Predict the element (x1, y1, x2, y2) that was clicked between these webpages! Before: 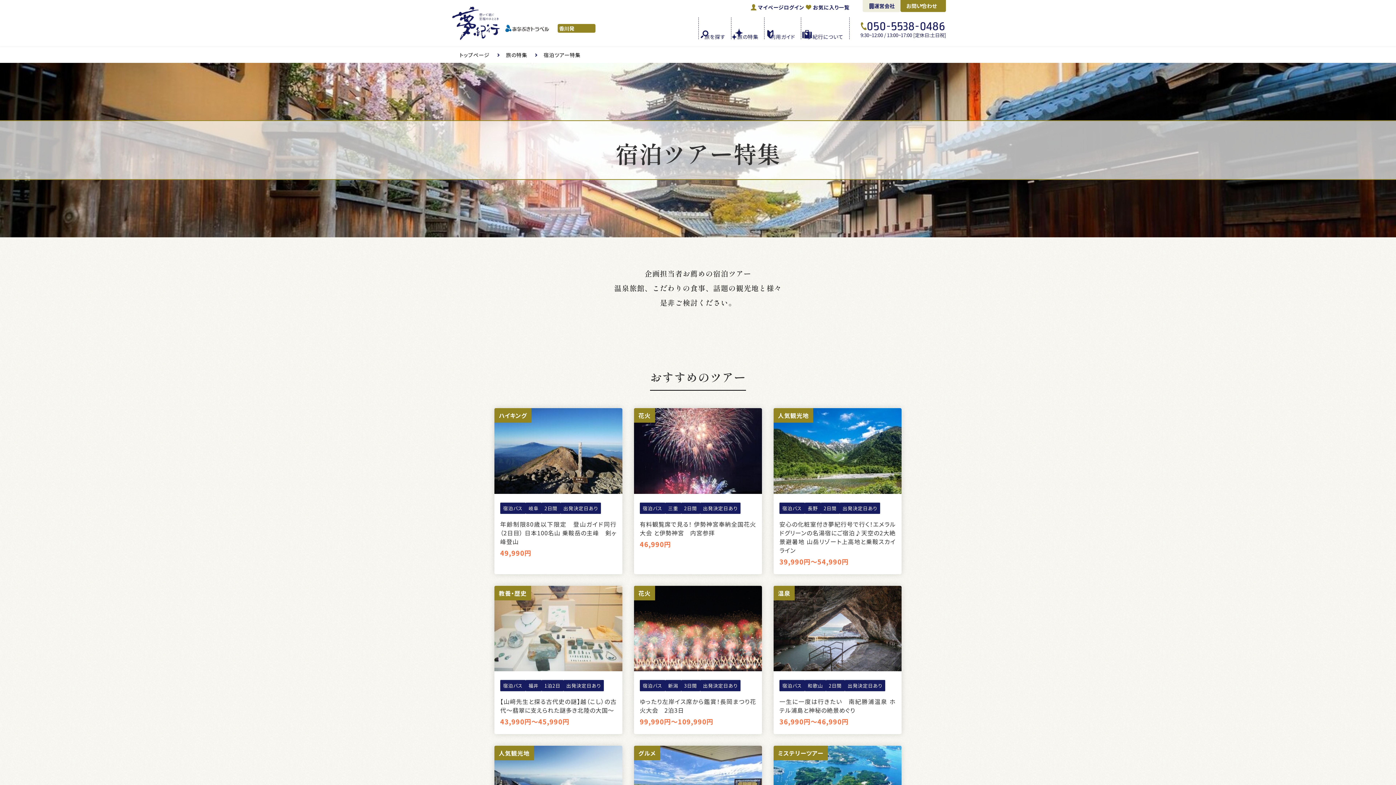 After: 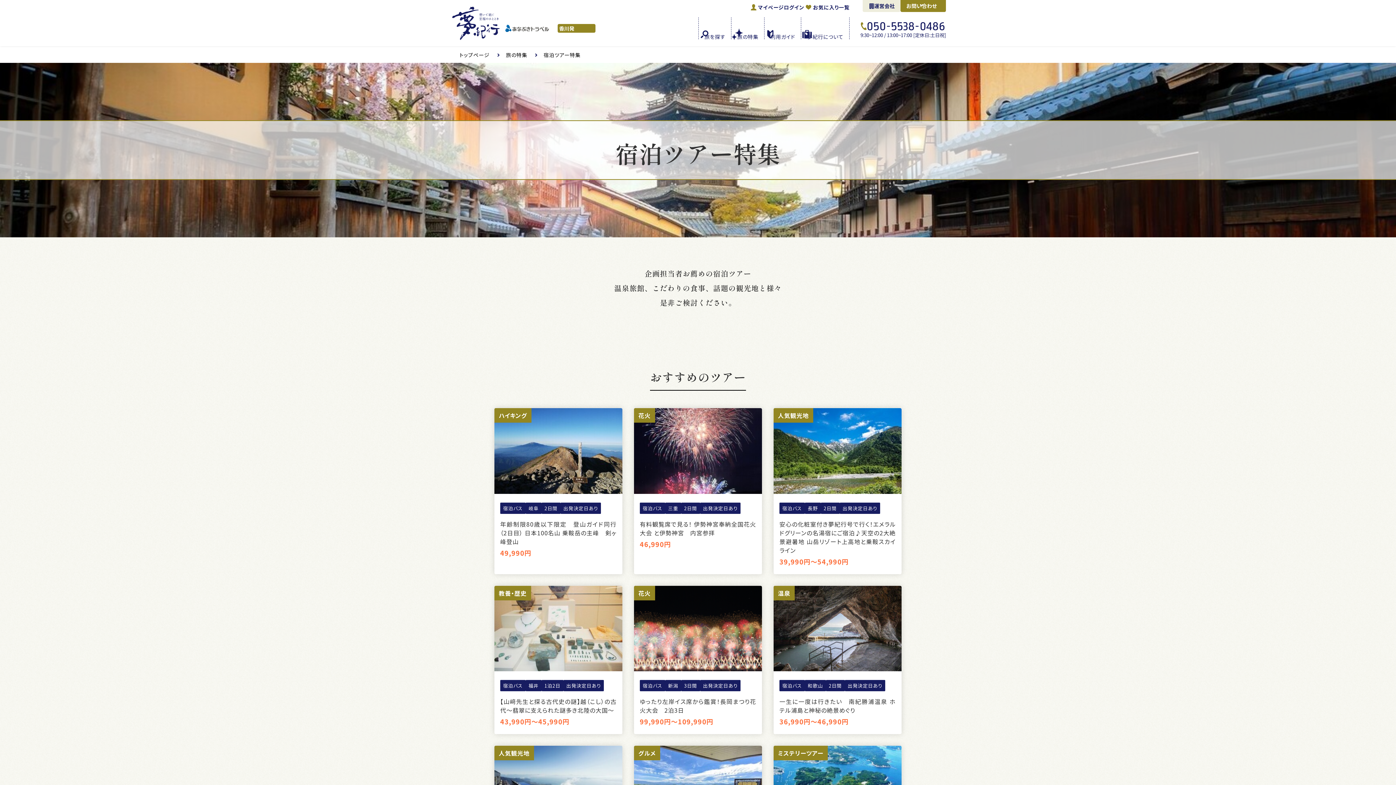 Action: label: 050-5538-0486 bbox: (860, 19, 946, 32)